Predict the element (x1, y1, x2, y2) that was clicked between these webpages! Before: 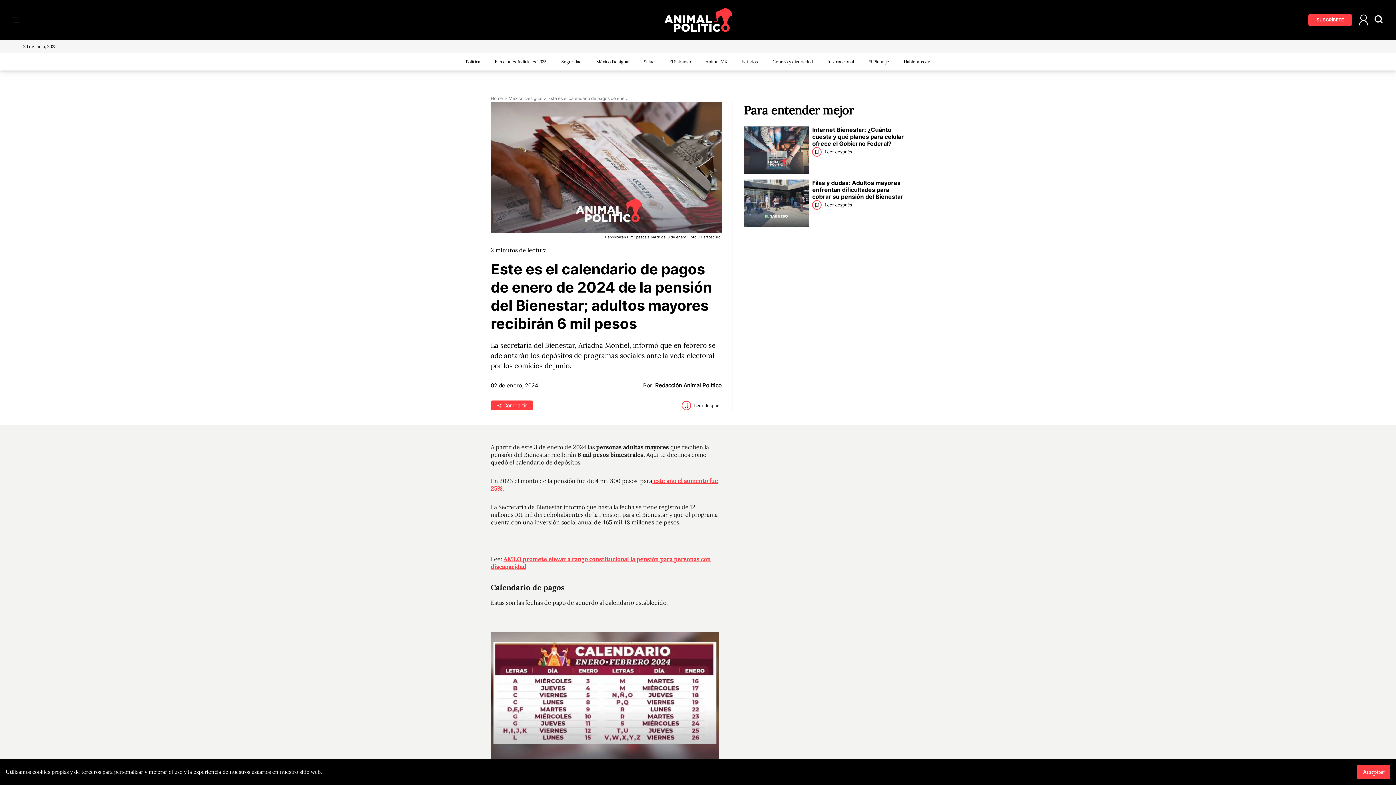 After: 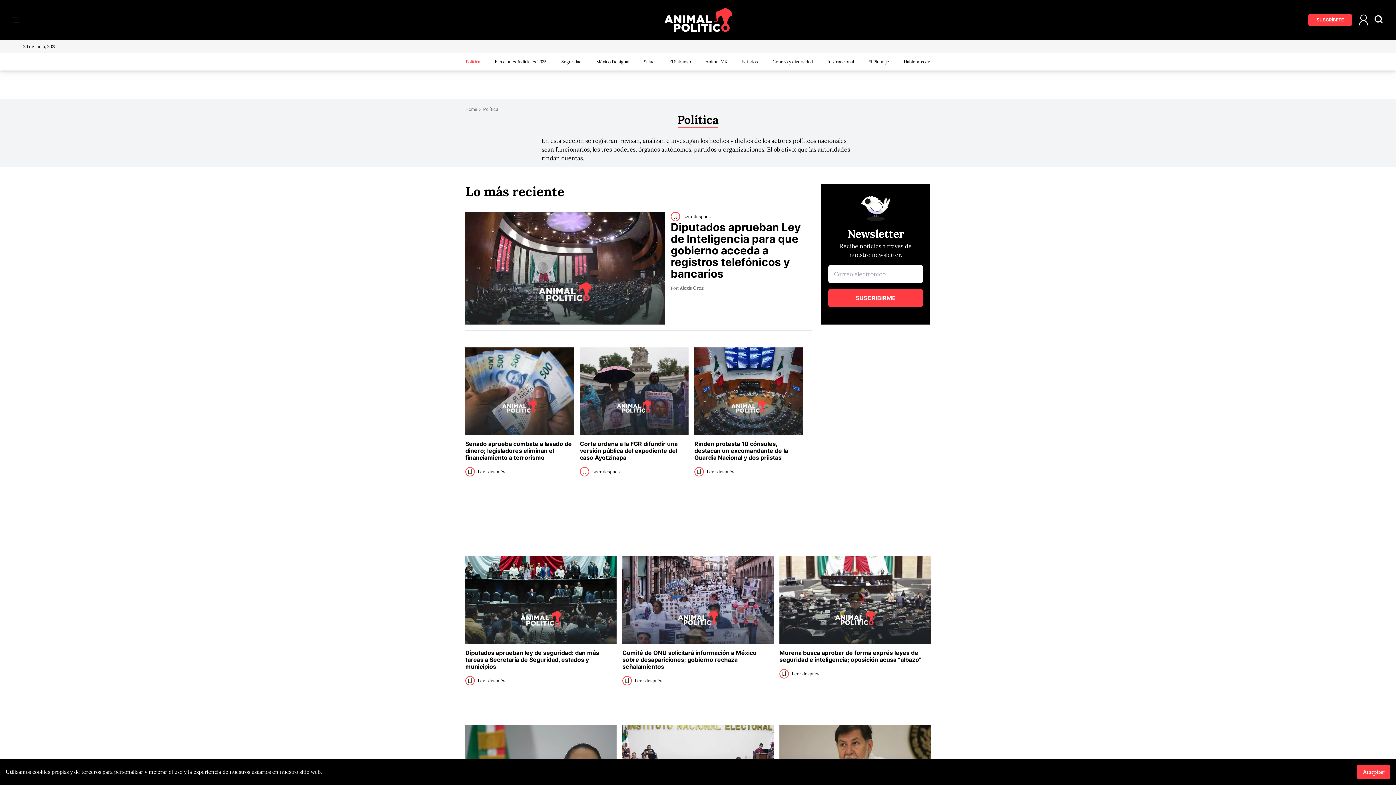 Action: bbox: (465, 58, 480, 64) label: Política